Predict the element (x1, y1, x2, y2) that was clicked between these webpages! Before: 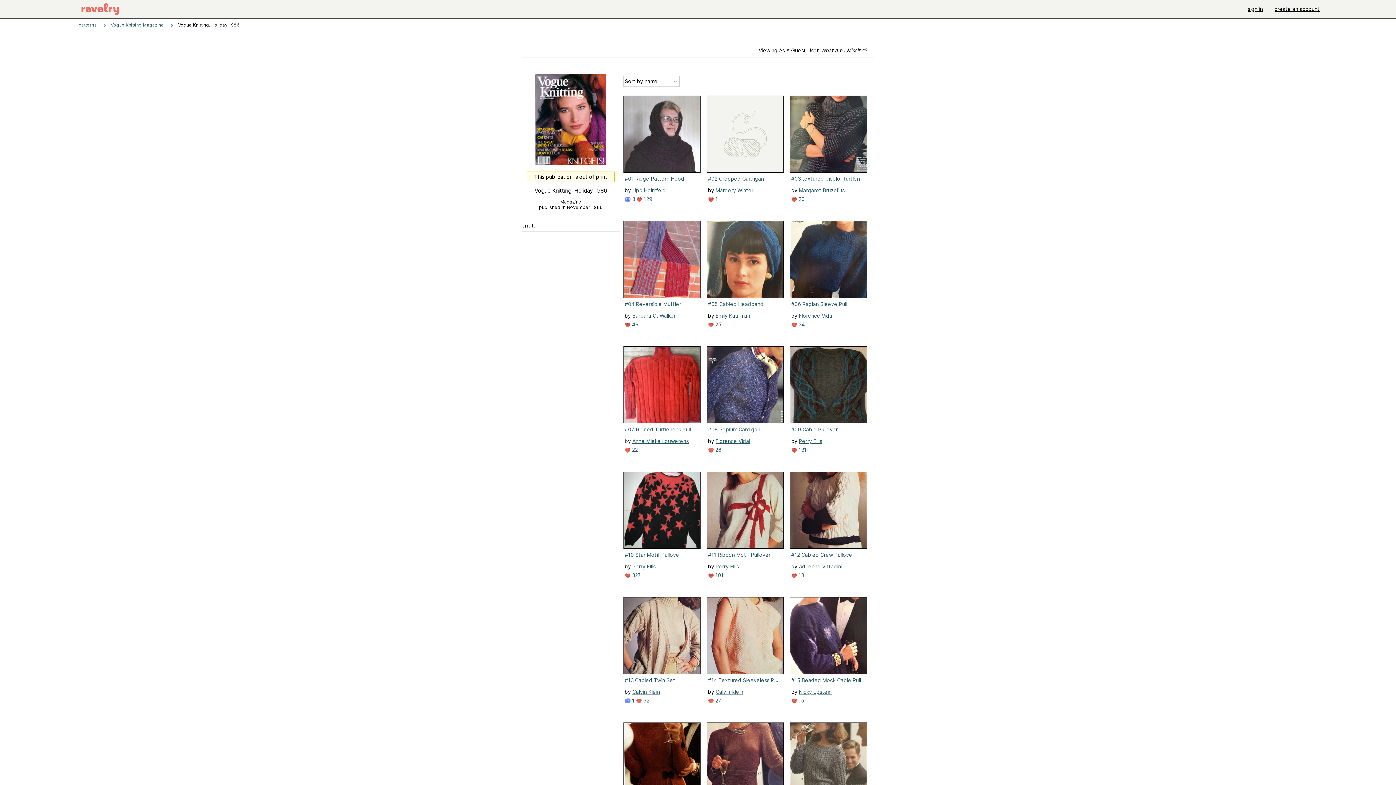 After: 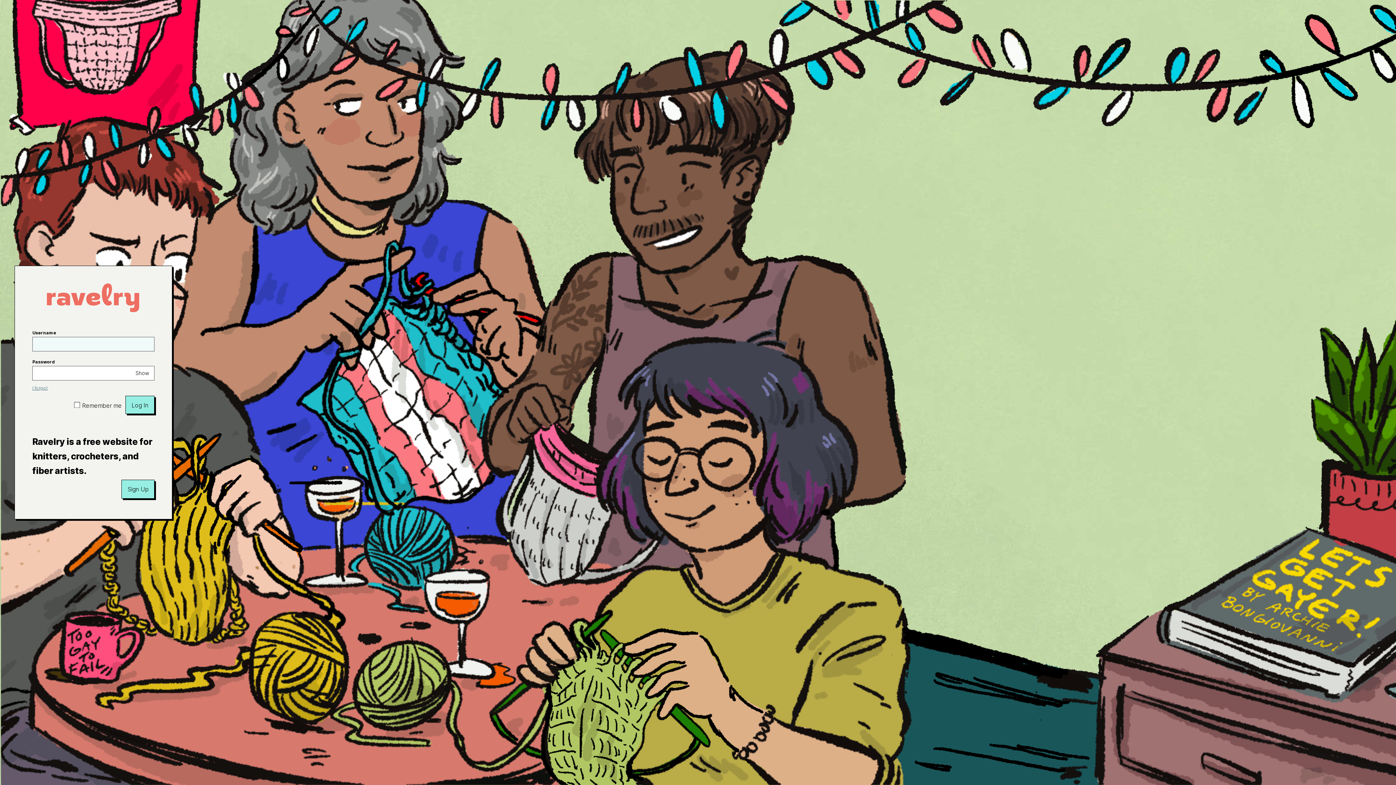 Action: bbox: (791, 321, 804, 327) label:  34